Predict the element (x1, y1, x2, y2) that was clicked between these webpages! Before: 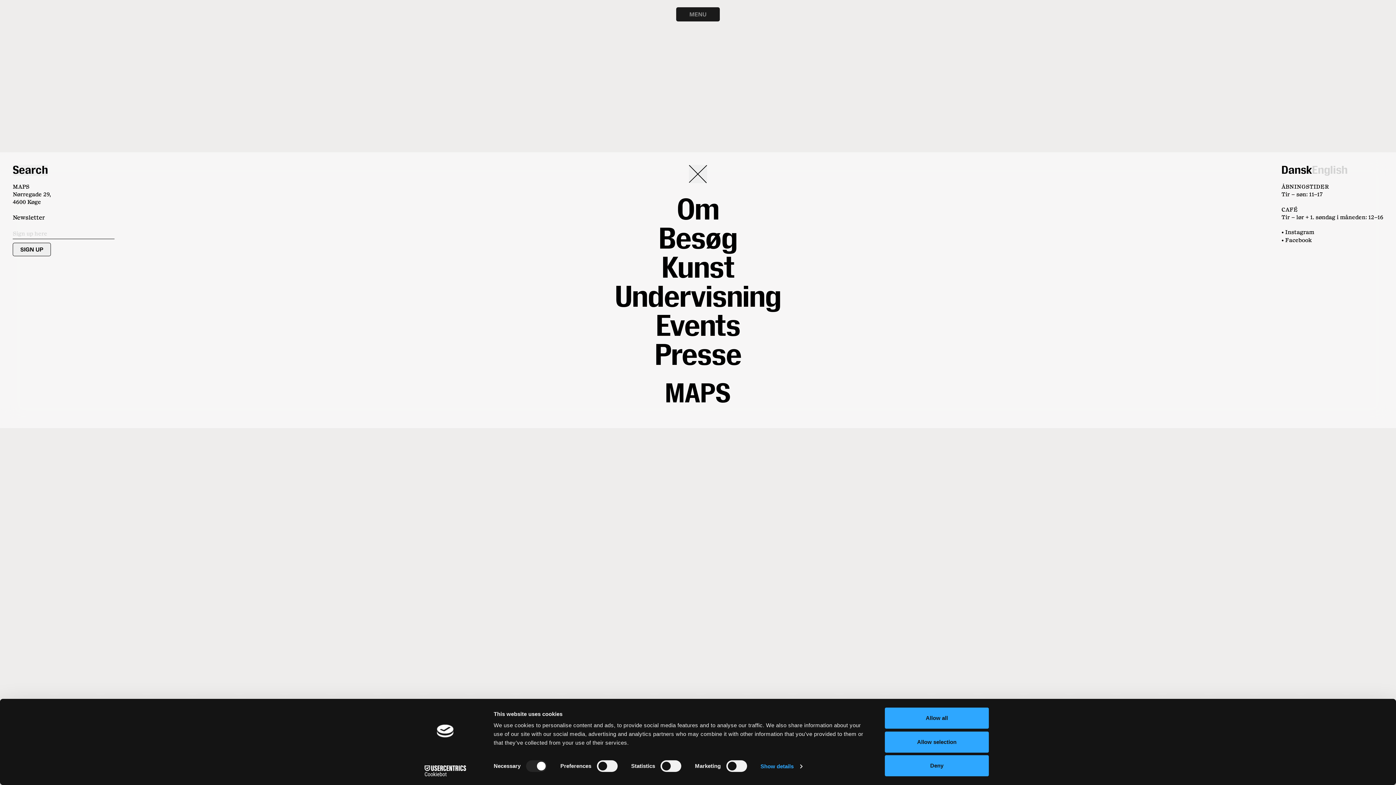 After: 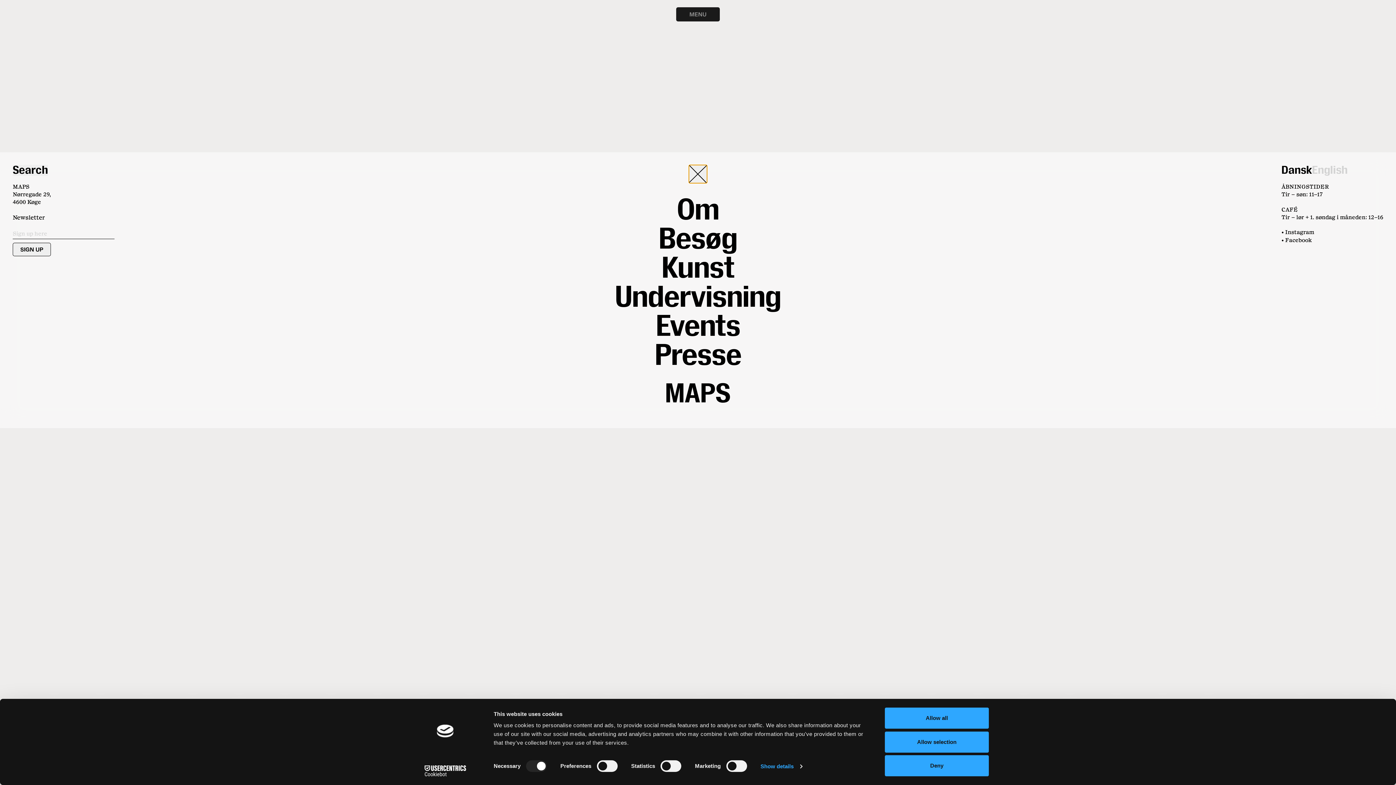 Action: bbox: (689, 165, 707, 183)